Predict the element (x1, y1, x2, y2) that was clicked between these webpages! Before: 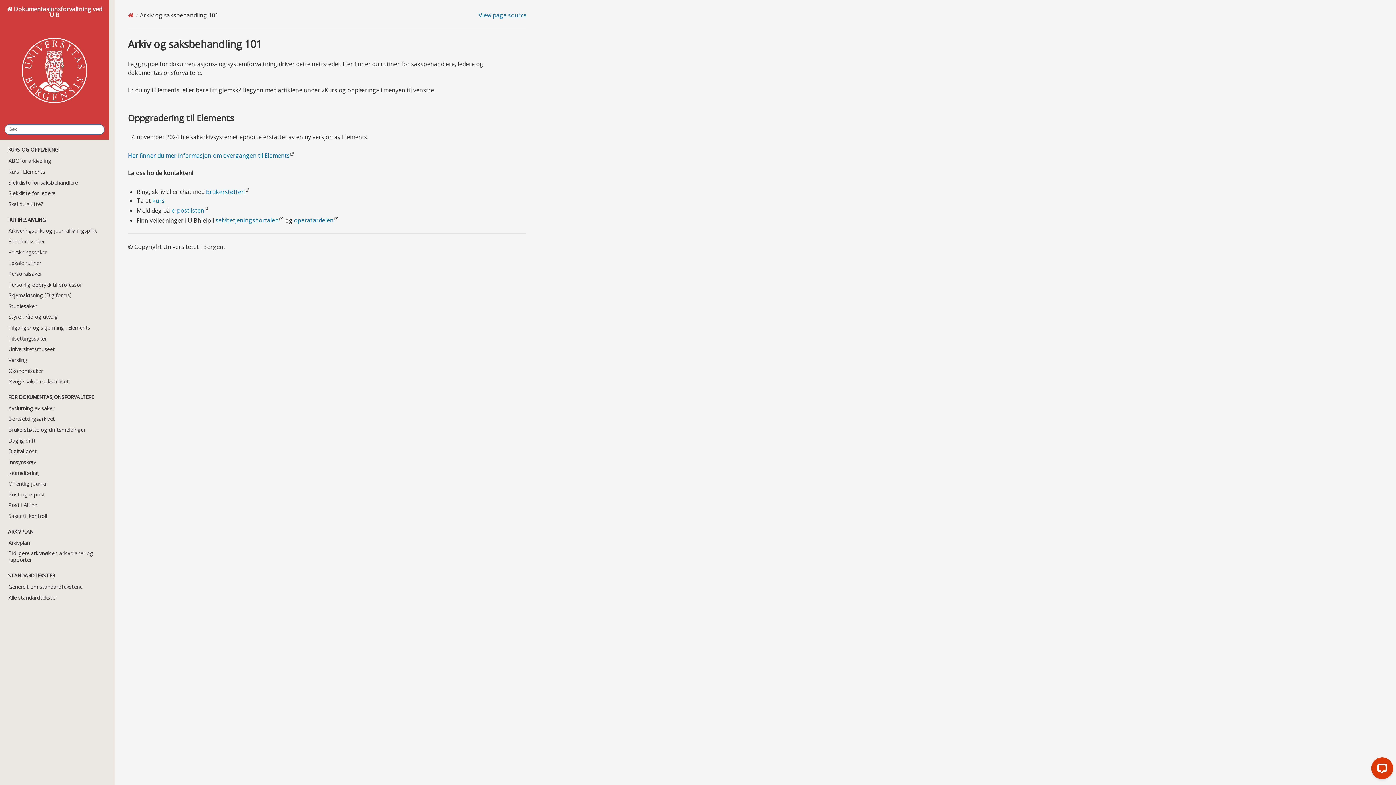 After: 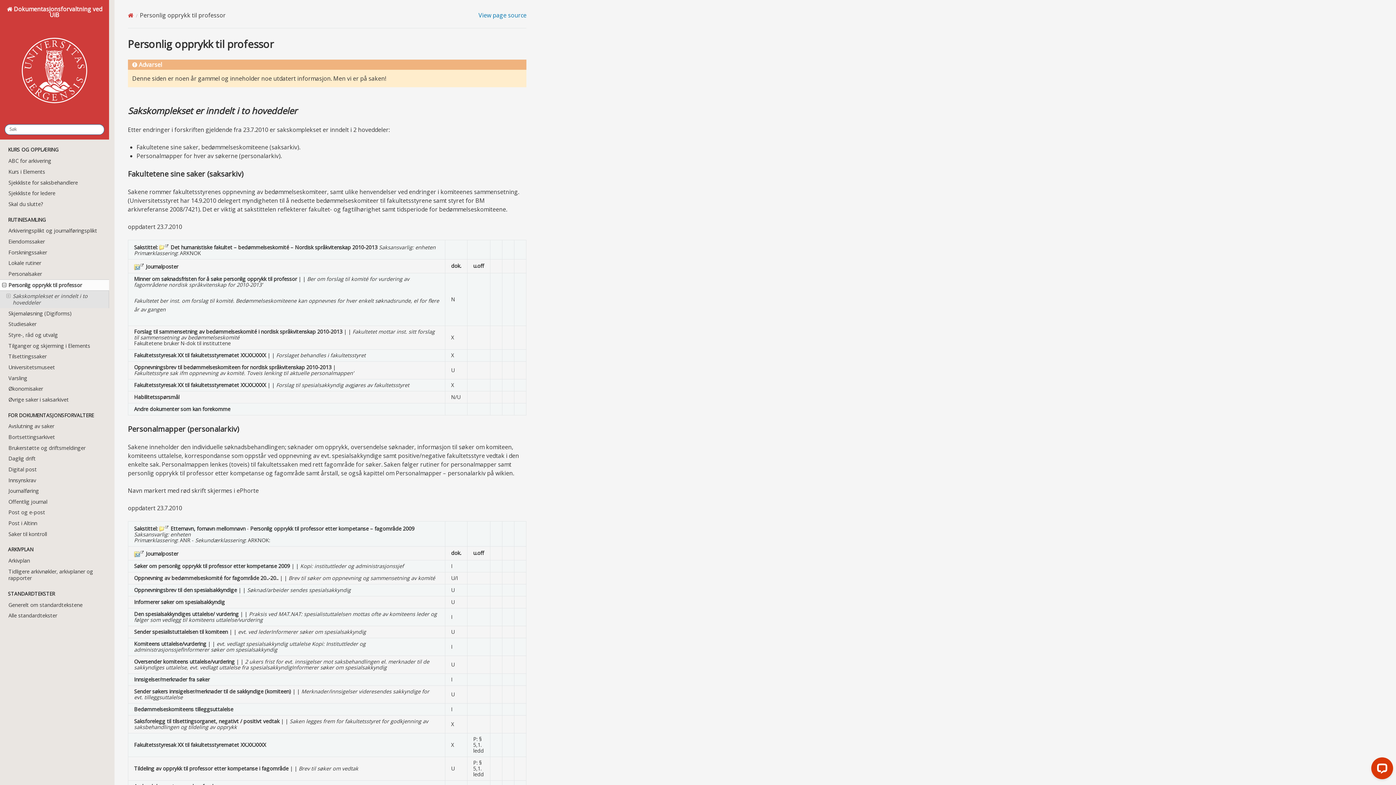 Action: bbox: (0, 279, 109, 290) label: Personlig opprykk til professor